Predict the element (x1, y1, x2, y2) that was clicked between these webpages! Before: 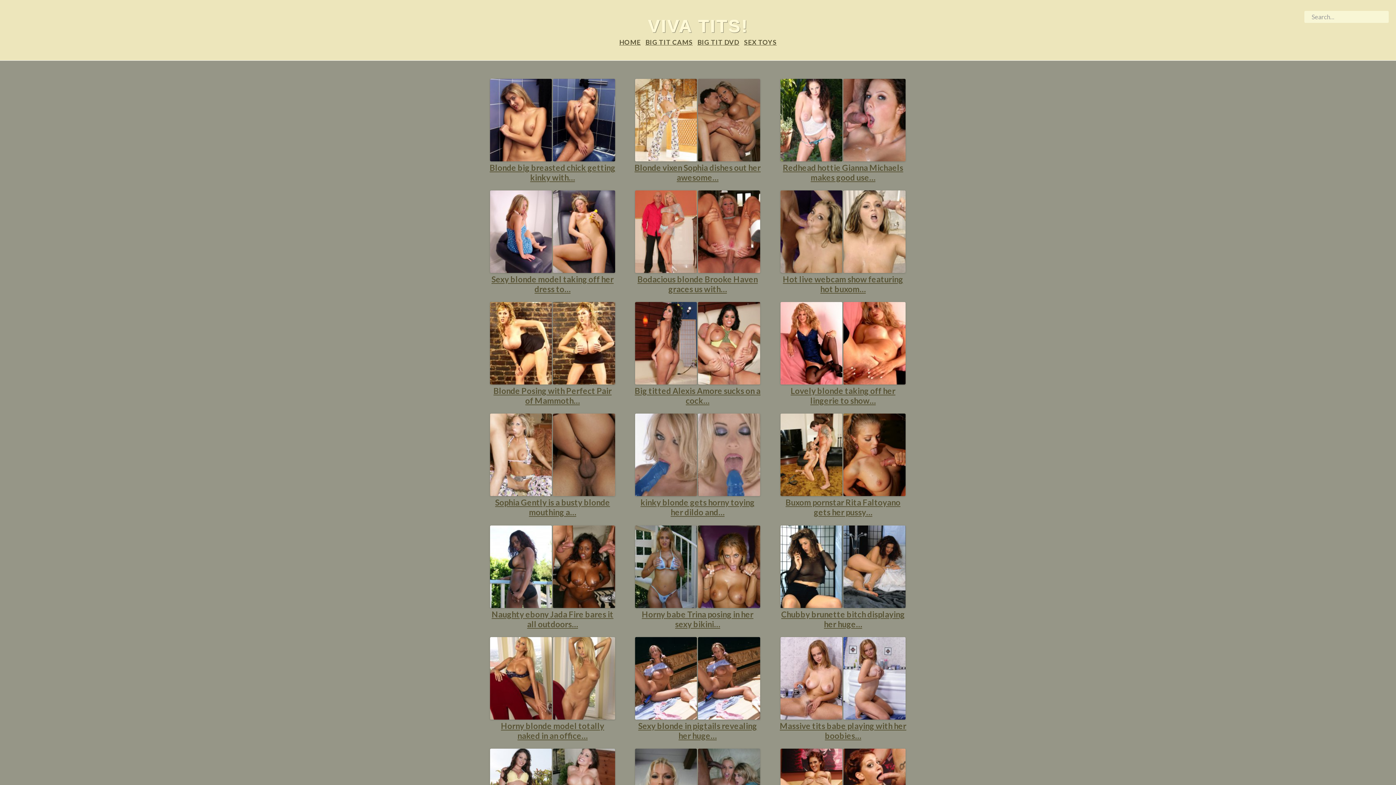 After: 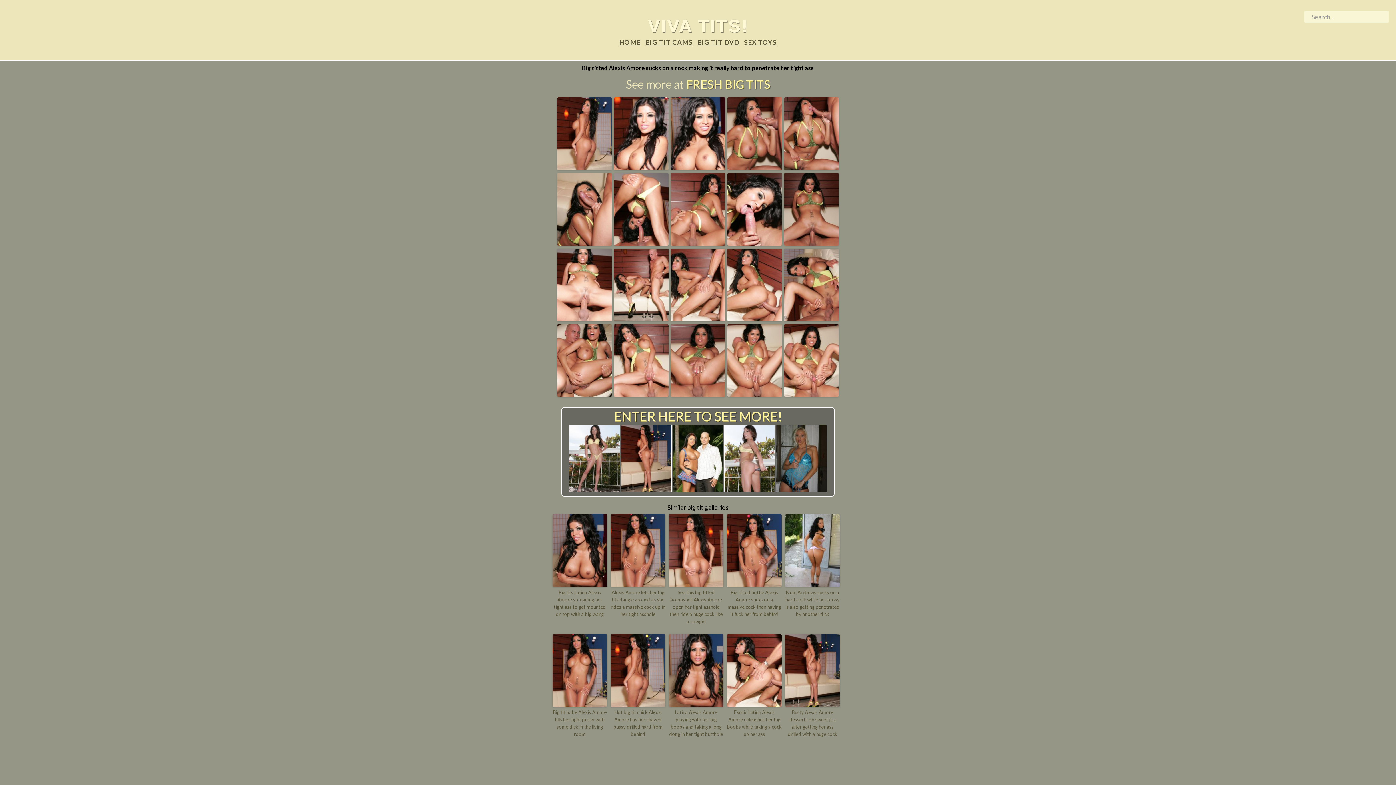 Action: bbox: (698, 378, 760, 386)